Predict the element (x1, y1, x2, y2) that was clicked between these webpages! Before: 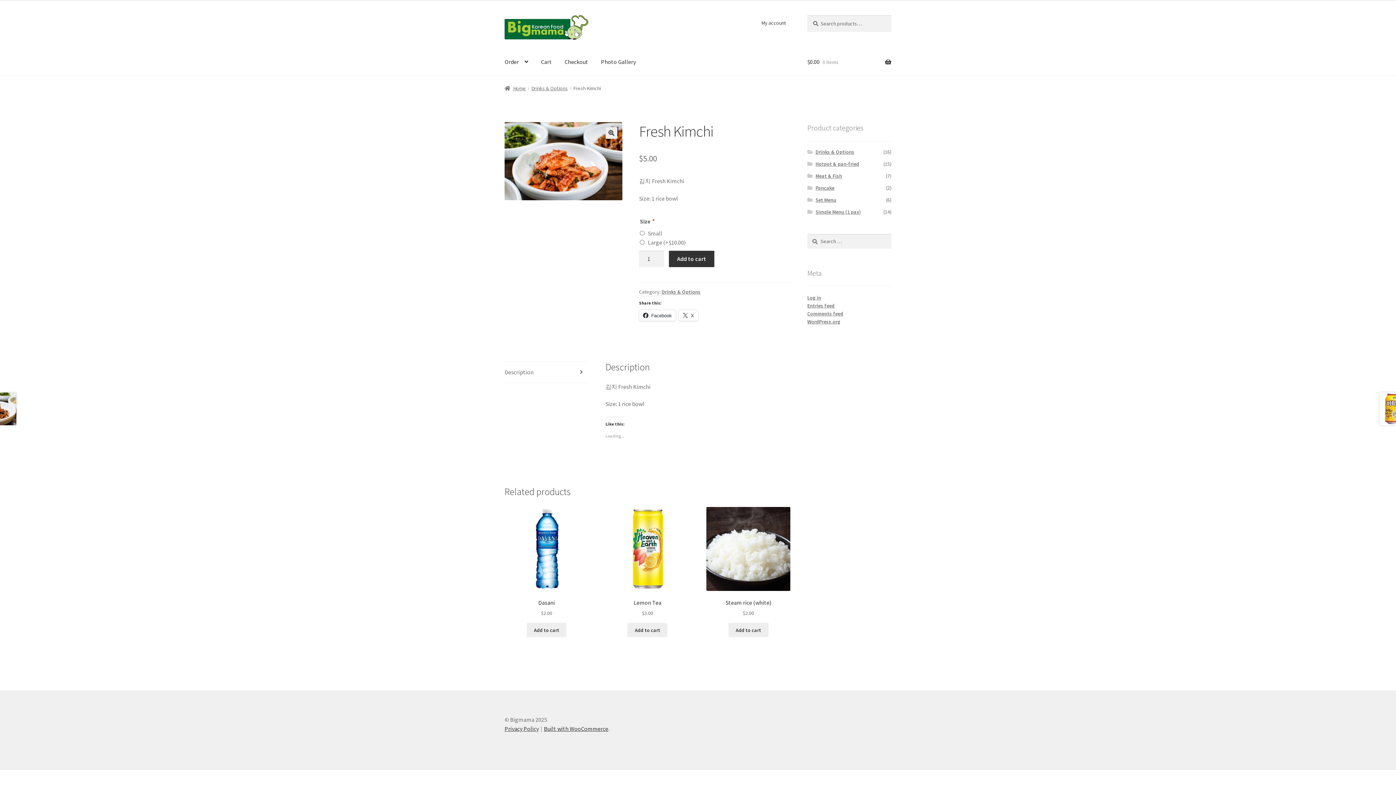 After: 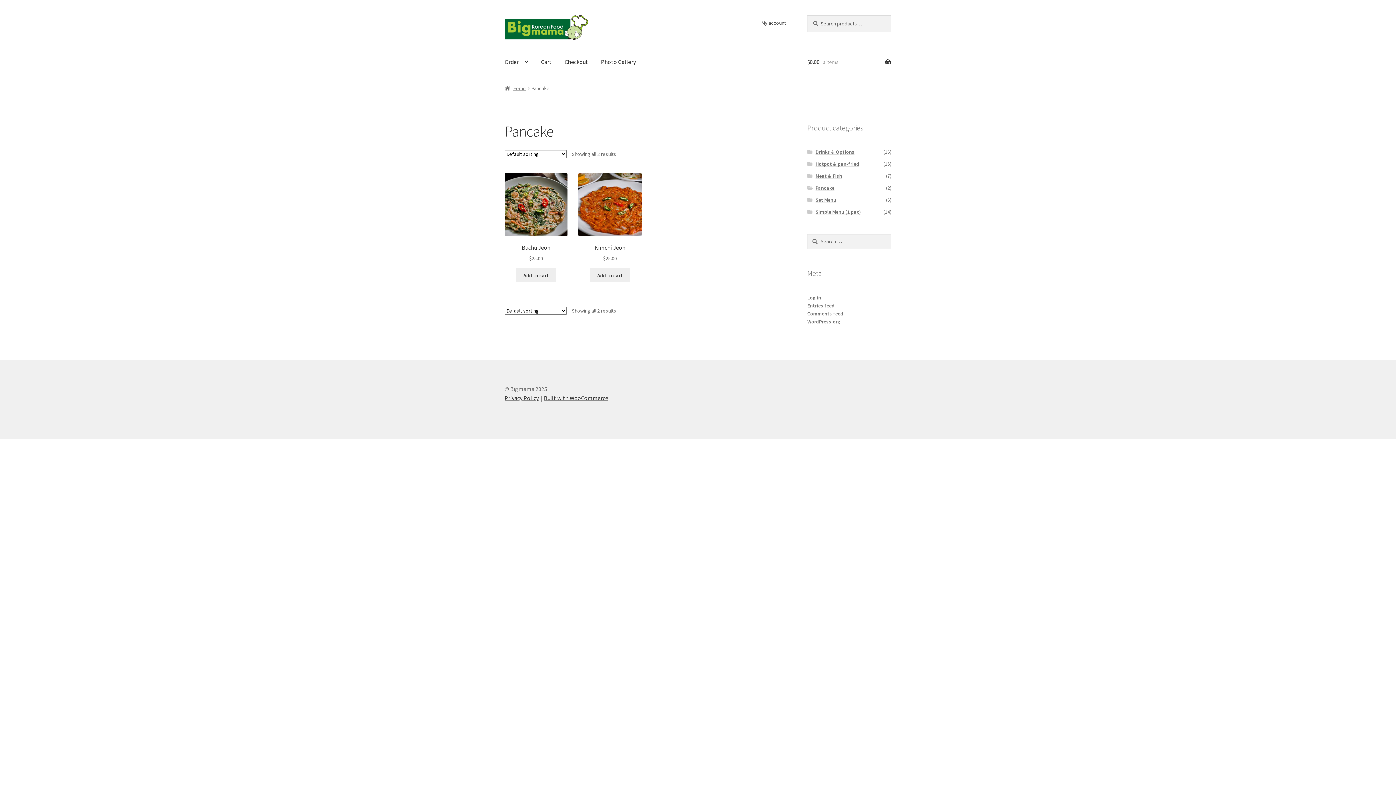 Action: label: Pancake bbox: (815, 184, 834, 191)